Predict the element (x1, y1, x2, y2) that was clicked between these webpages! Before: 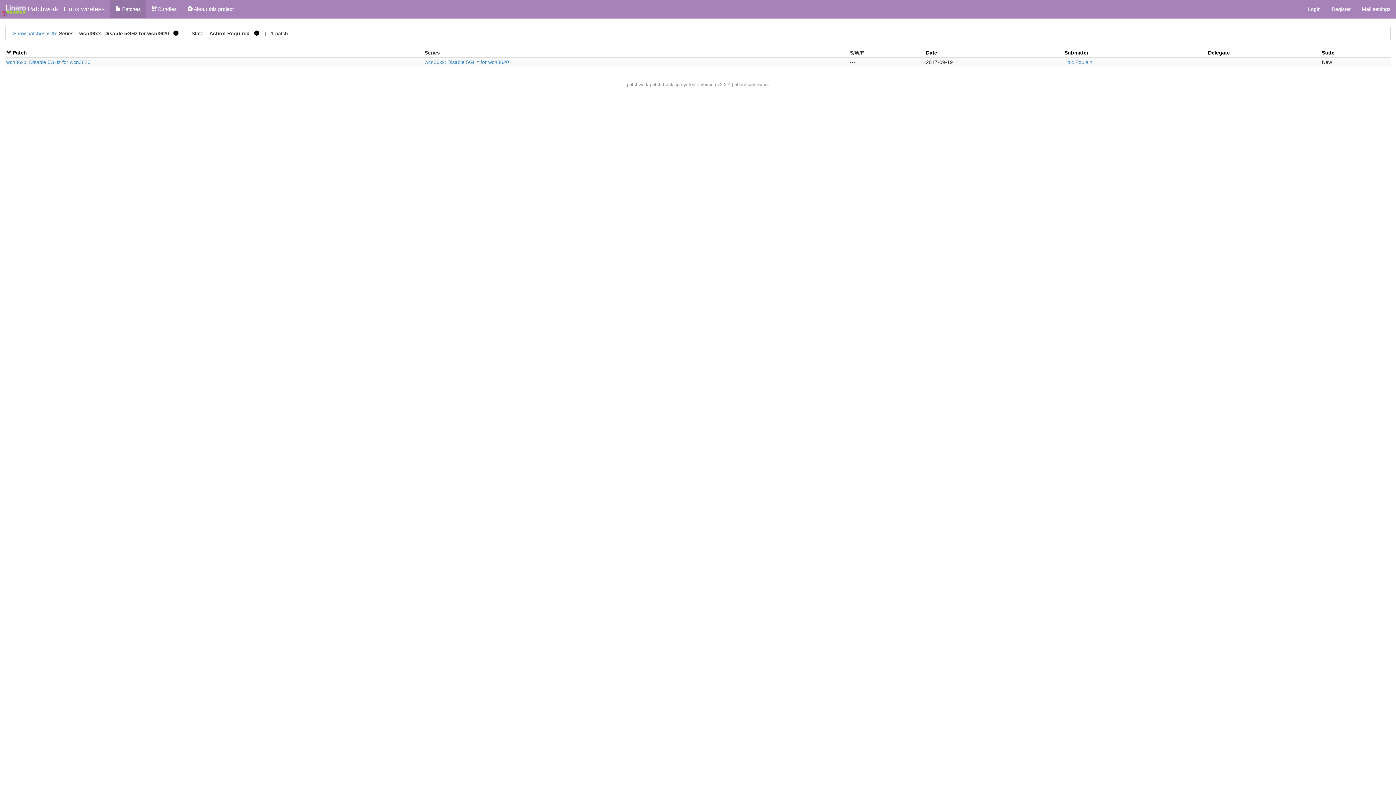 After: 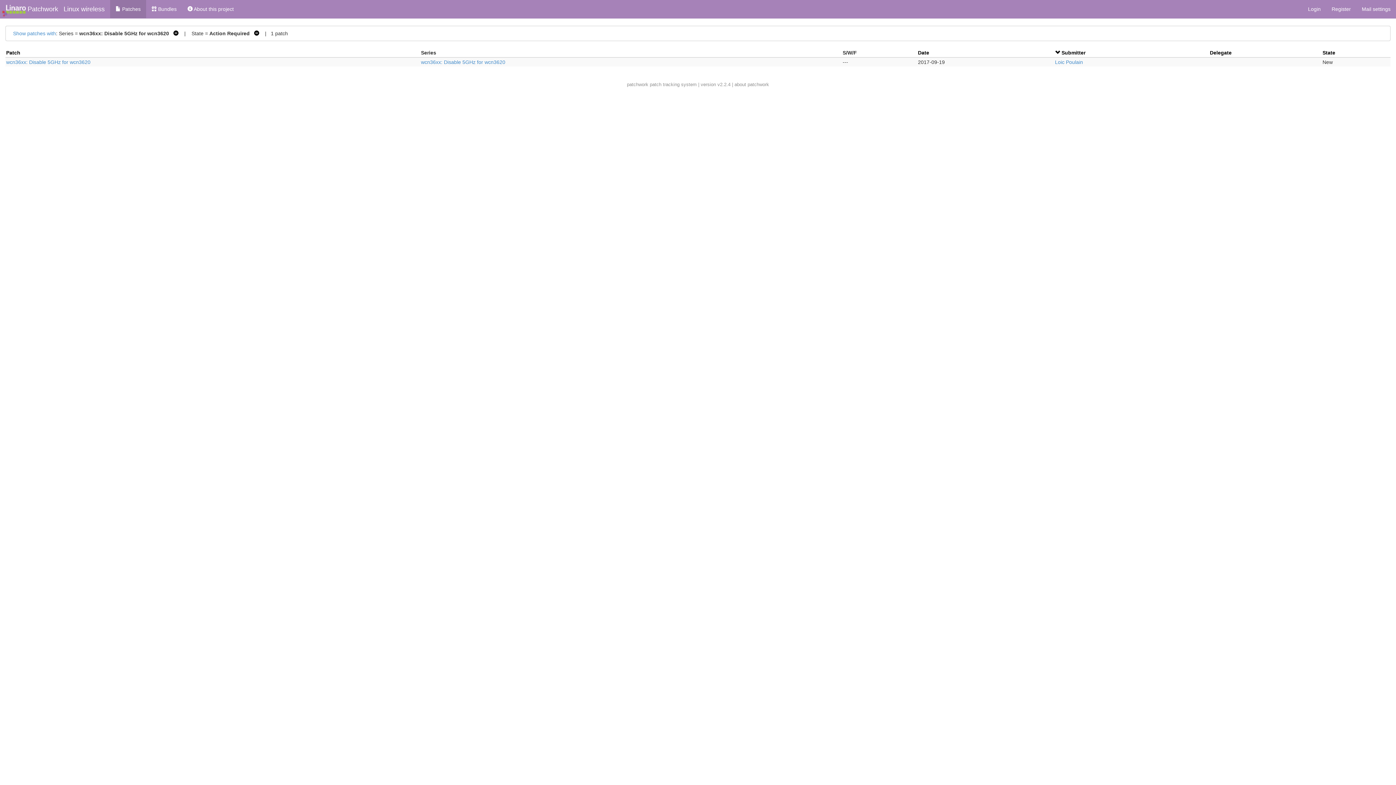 Action: bbox: (1064, 49, 1088, 55) label: Submitter